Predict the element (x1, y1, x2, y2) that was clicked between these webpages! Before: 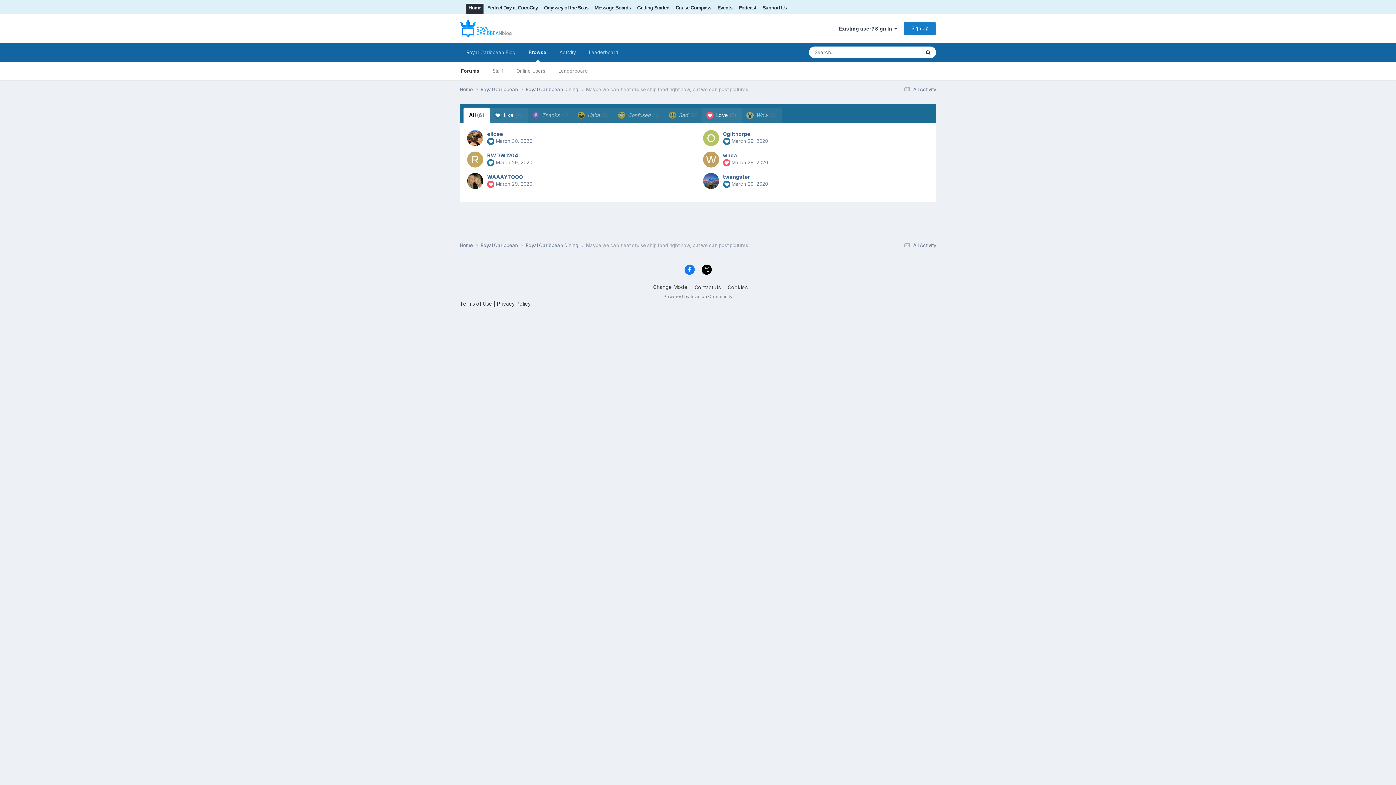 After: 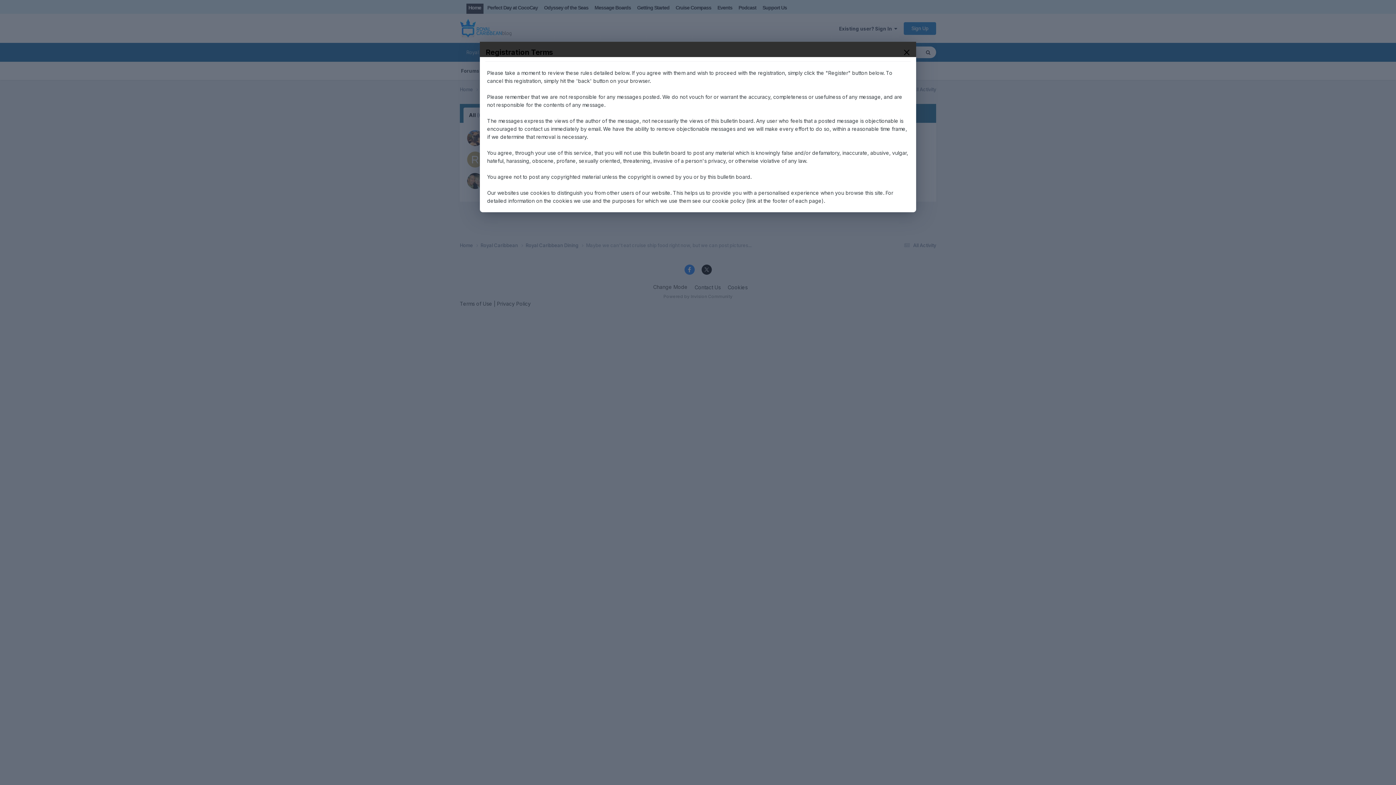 Action: label: Terms of Use bbox: (460, 300, 492, 306)